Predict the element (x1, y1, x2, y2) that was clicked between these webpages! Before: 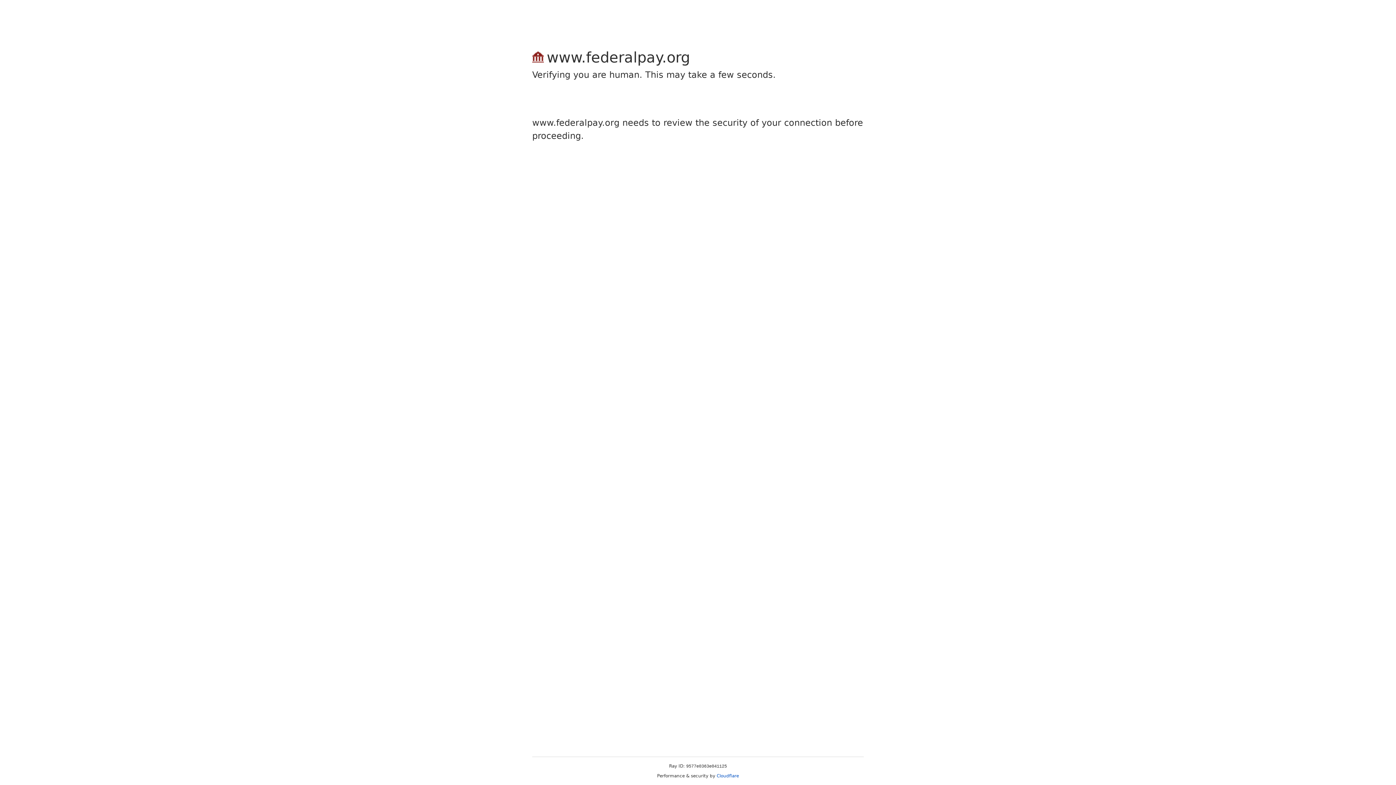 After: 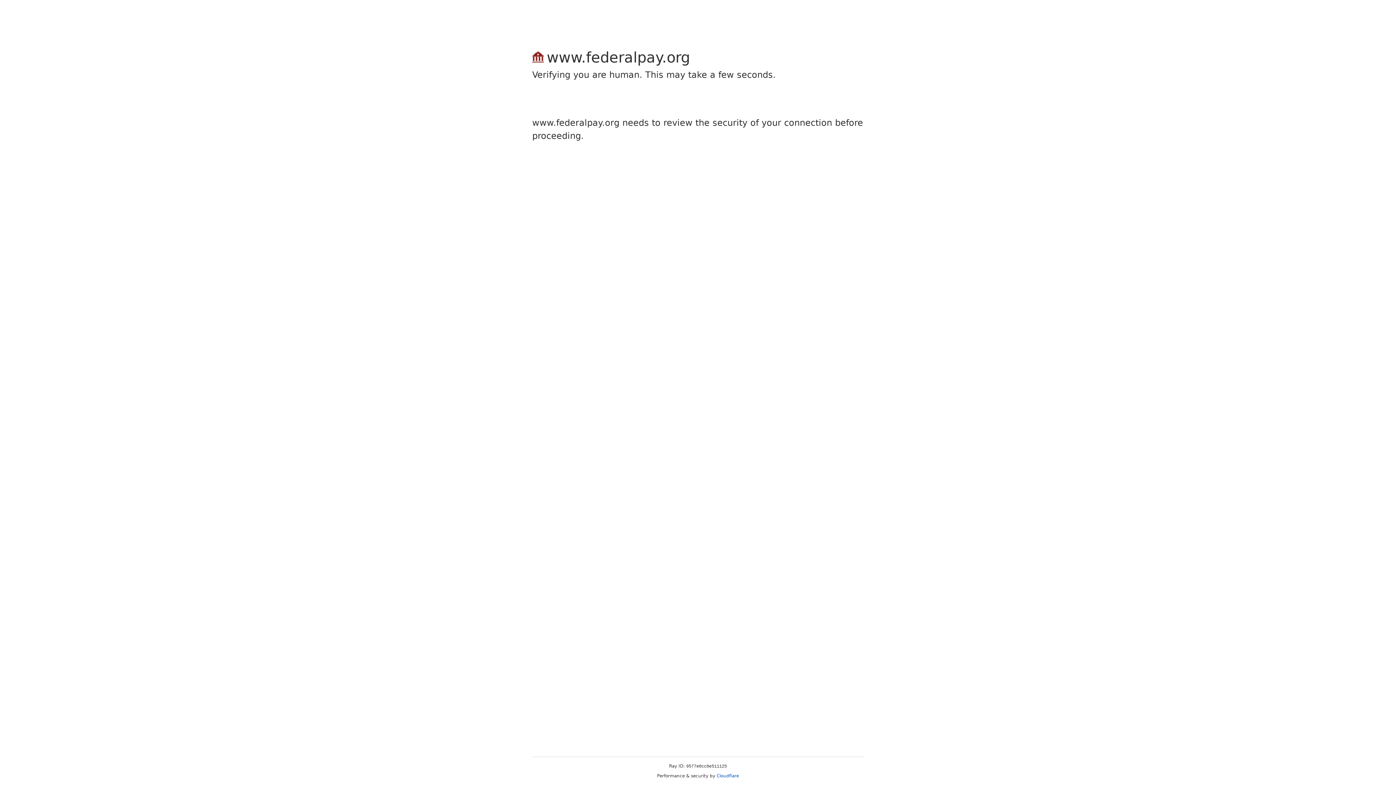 Action: label: Cloudflare bbox: (716, 773, 739, 778)